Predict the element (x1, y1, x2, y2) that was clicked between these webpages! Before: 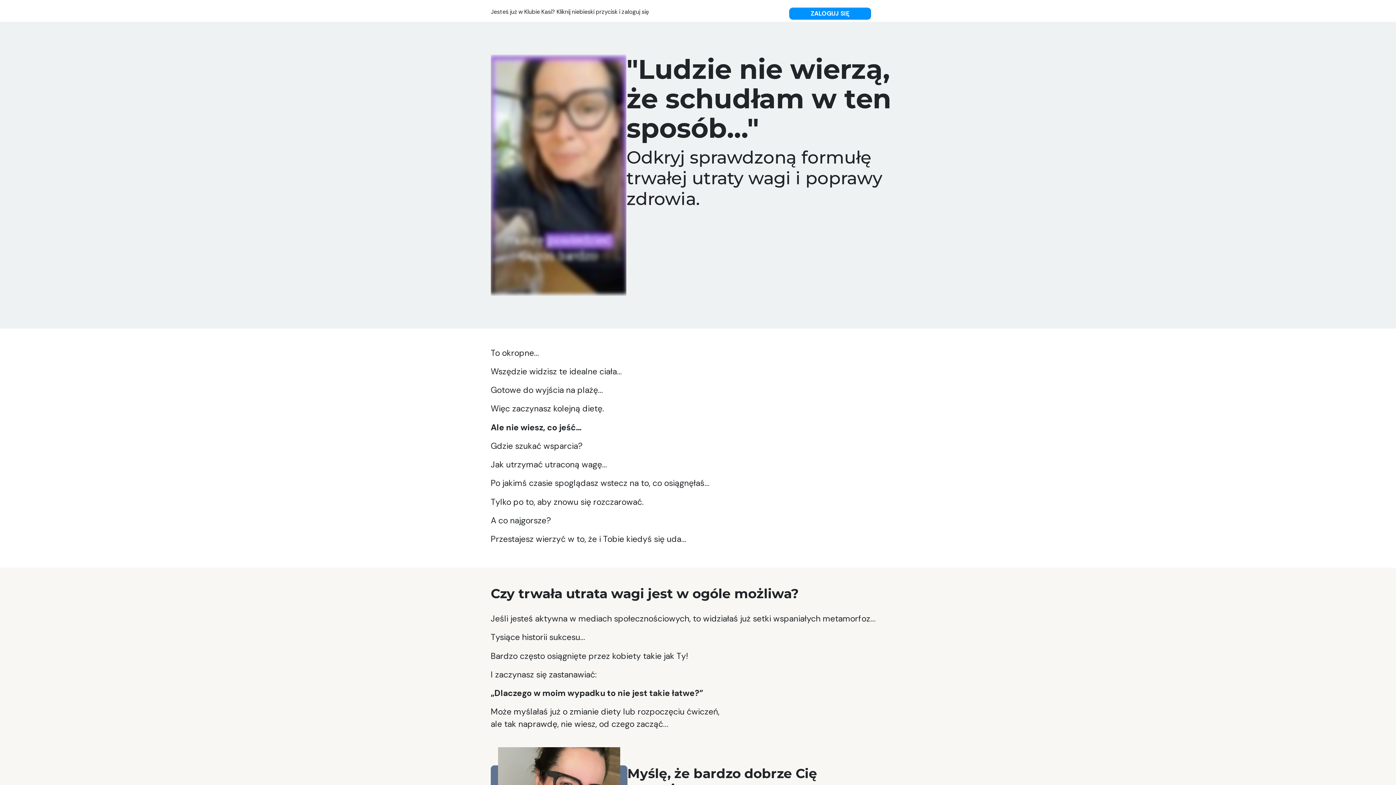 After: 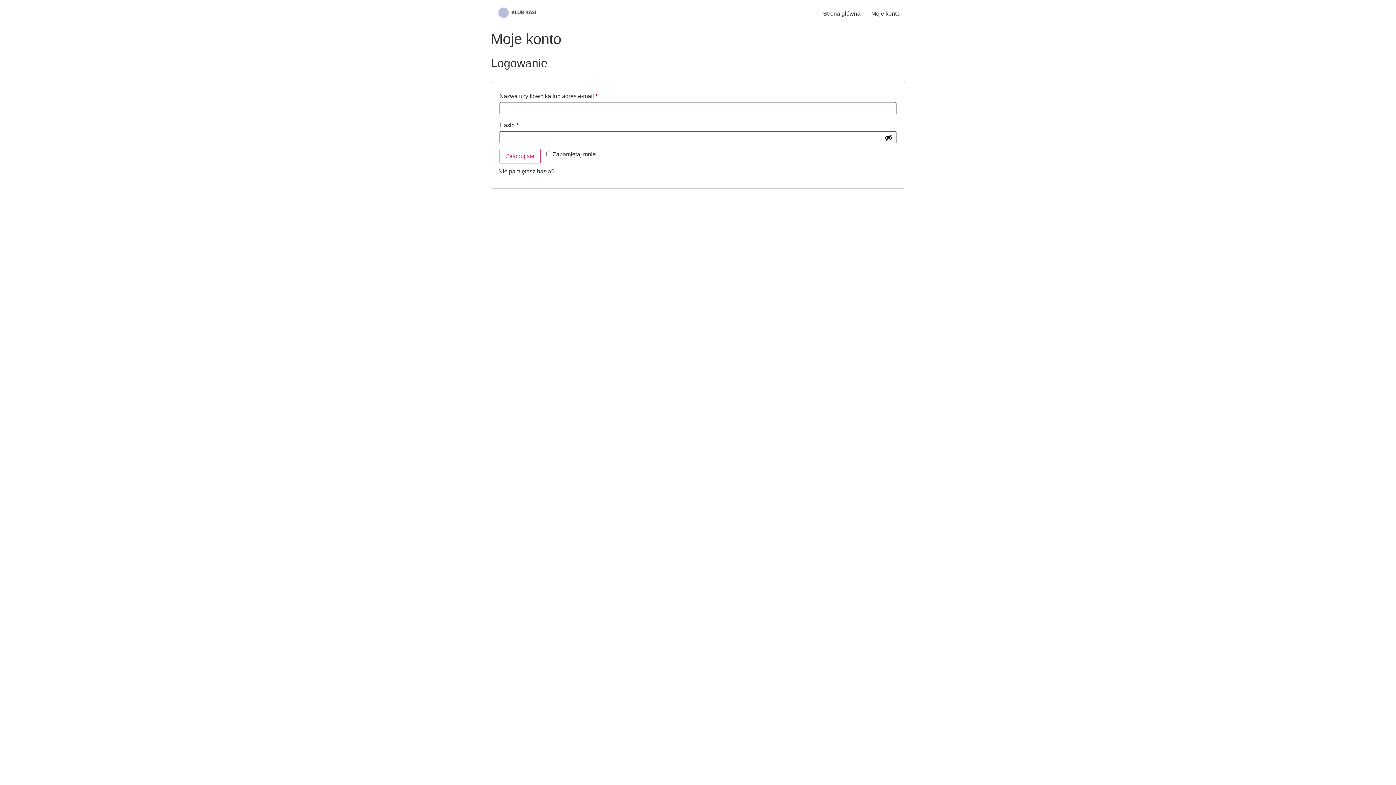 Action: bbox: (789, 7, 871, 19) label: ZALOGUJ SIĘ